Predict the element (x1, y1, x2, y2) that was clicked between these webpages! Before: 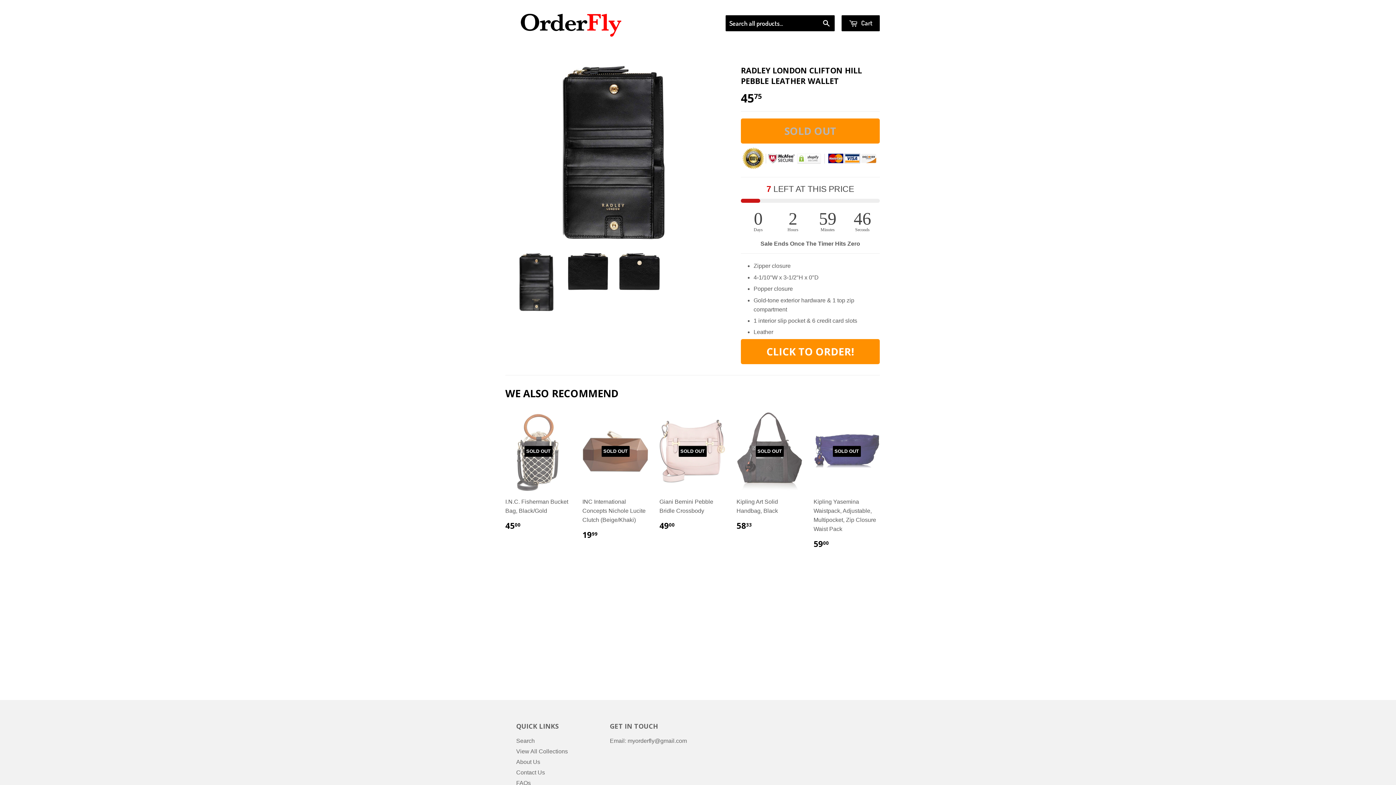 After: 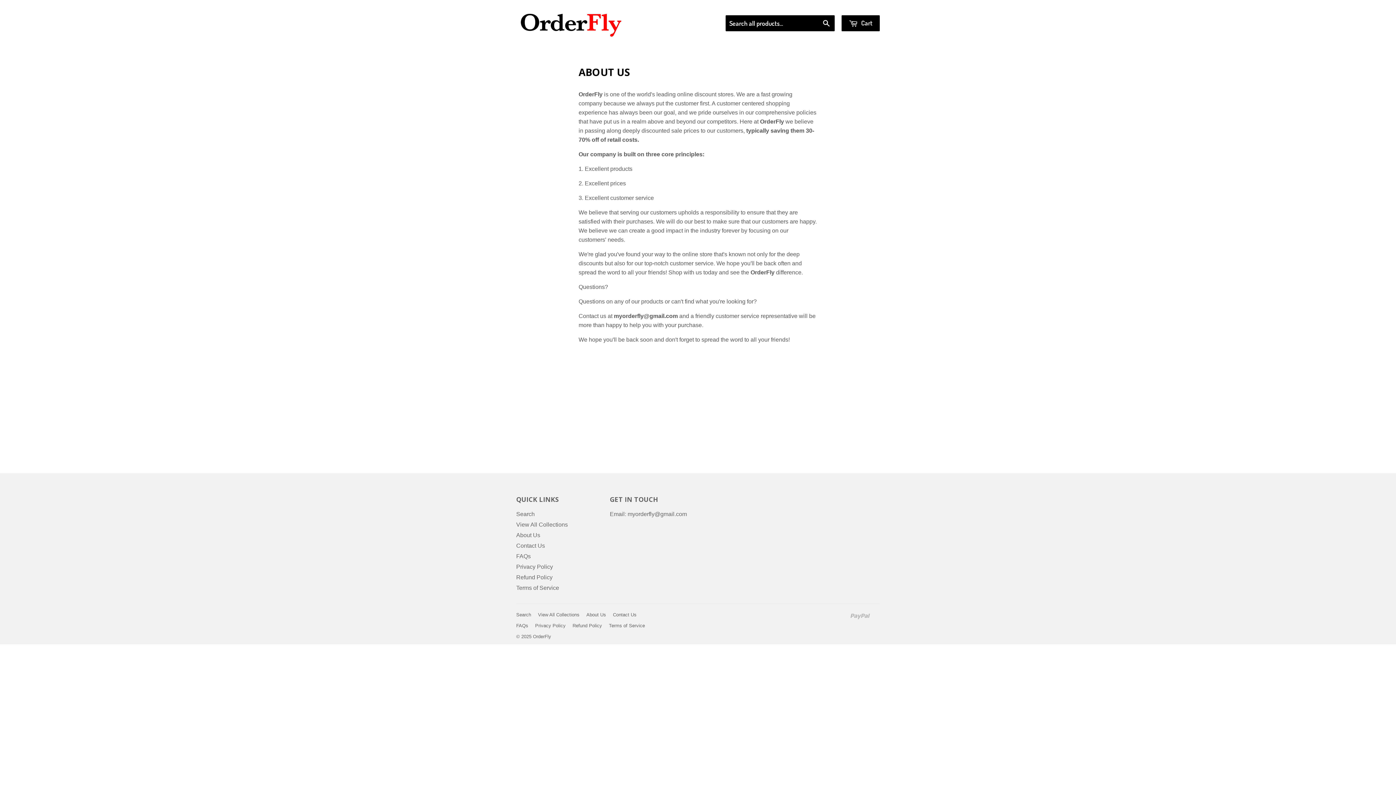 Action: bbox: (516, 759, 540, 765) label: About Us